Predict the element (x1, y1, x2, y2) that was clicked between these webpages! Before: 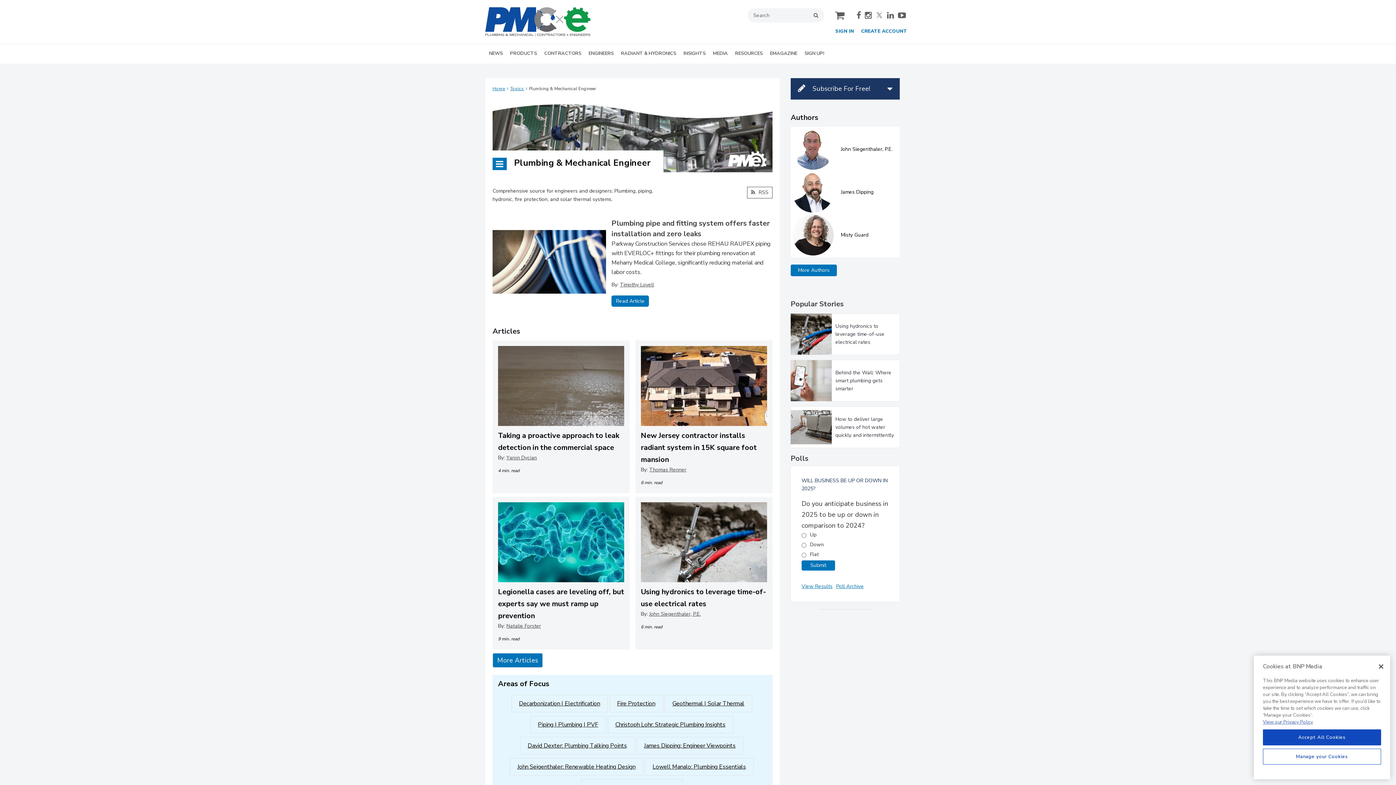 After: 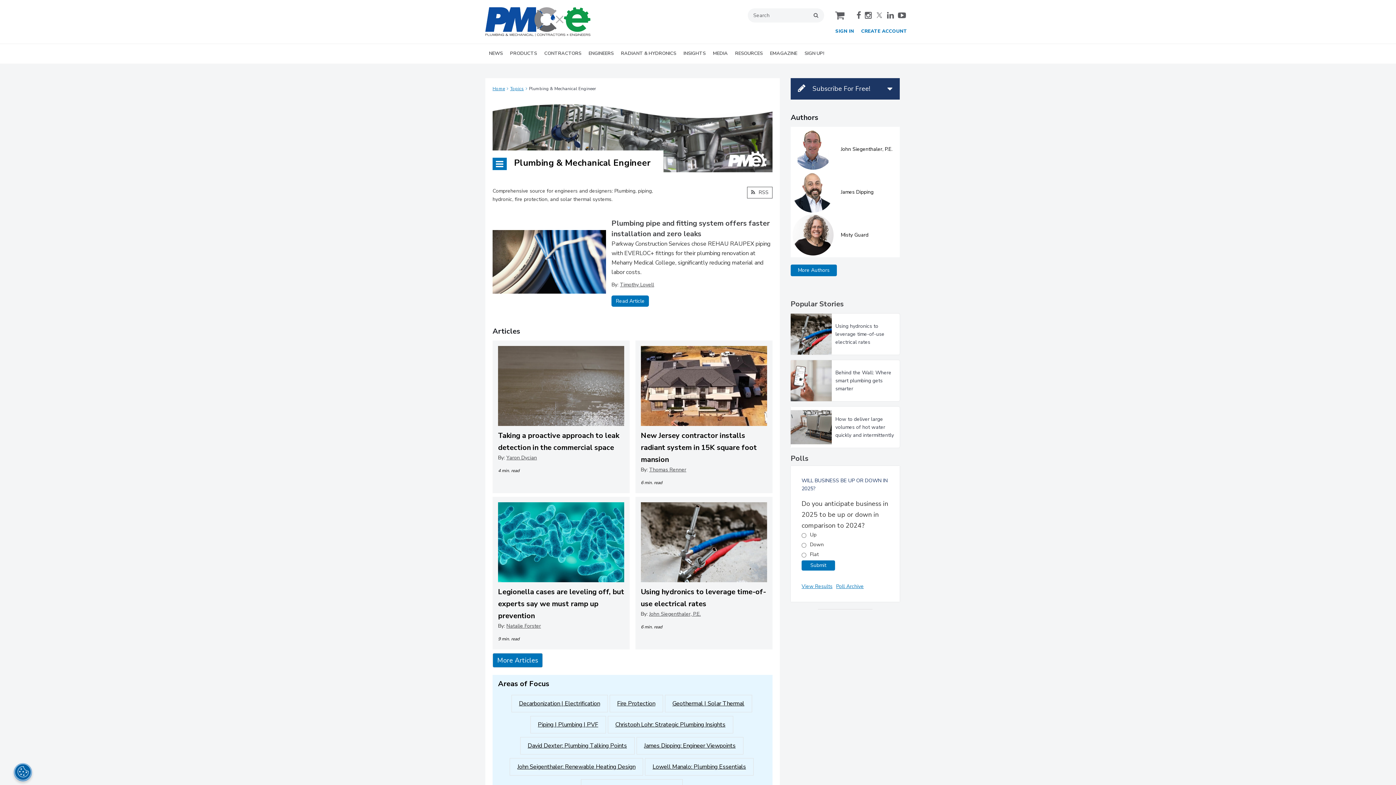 Action: bbox: (1263, 729, 1381, 745) label: Accept All Cookies